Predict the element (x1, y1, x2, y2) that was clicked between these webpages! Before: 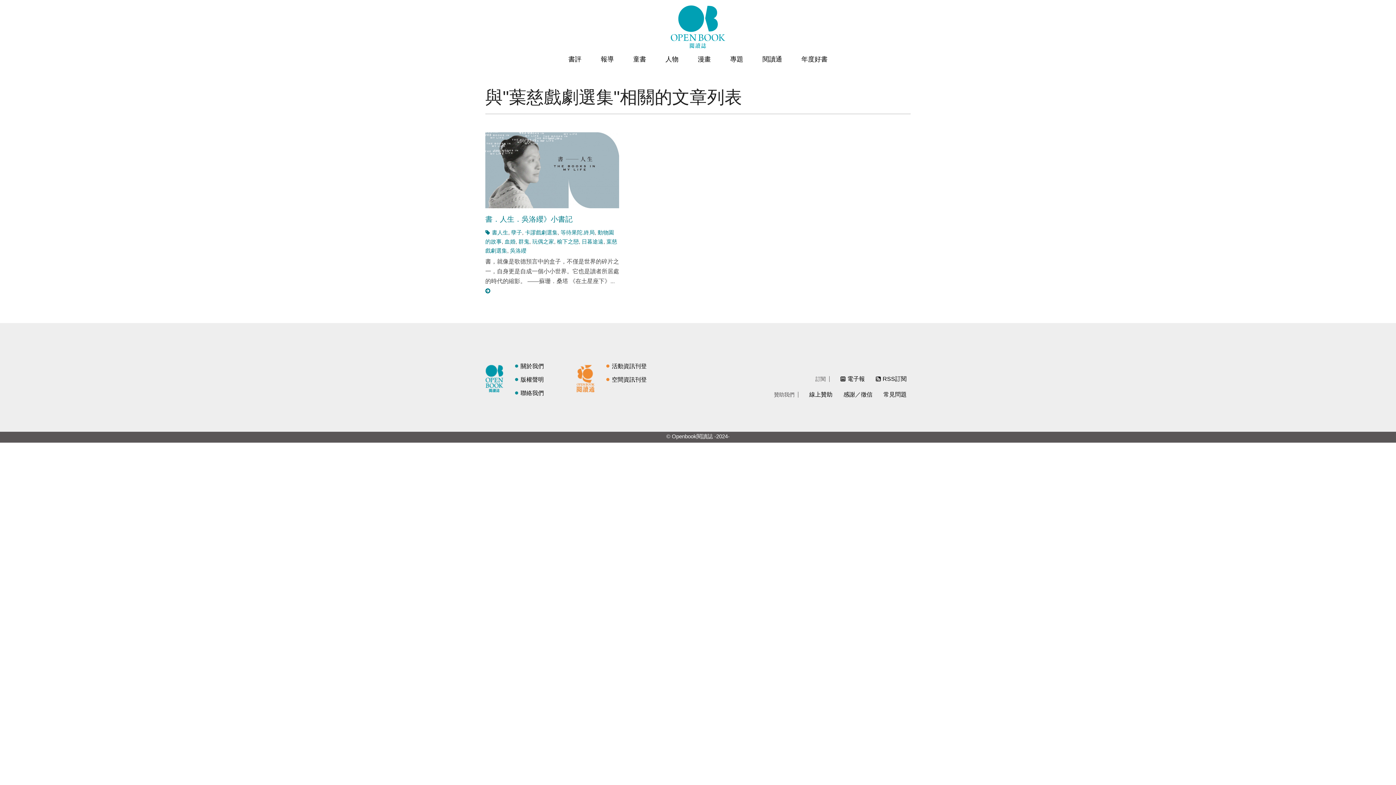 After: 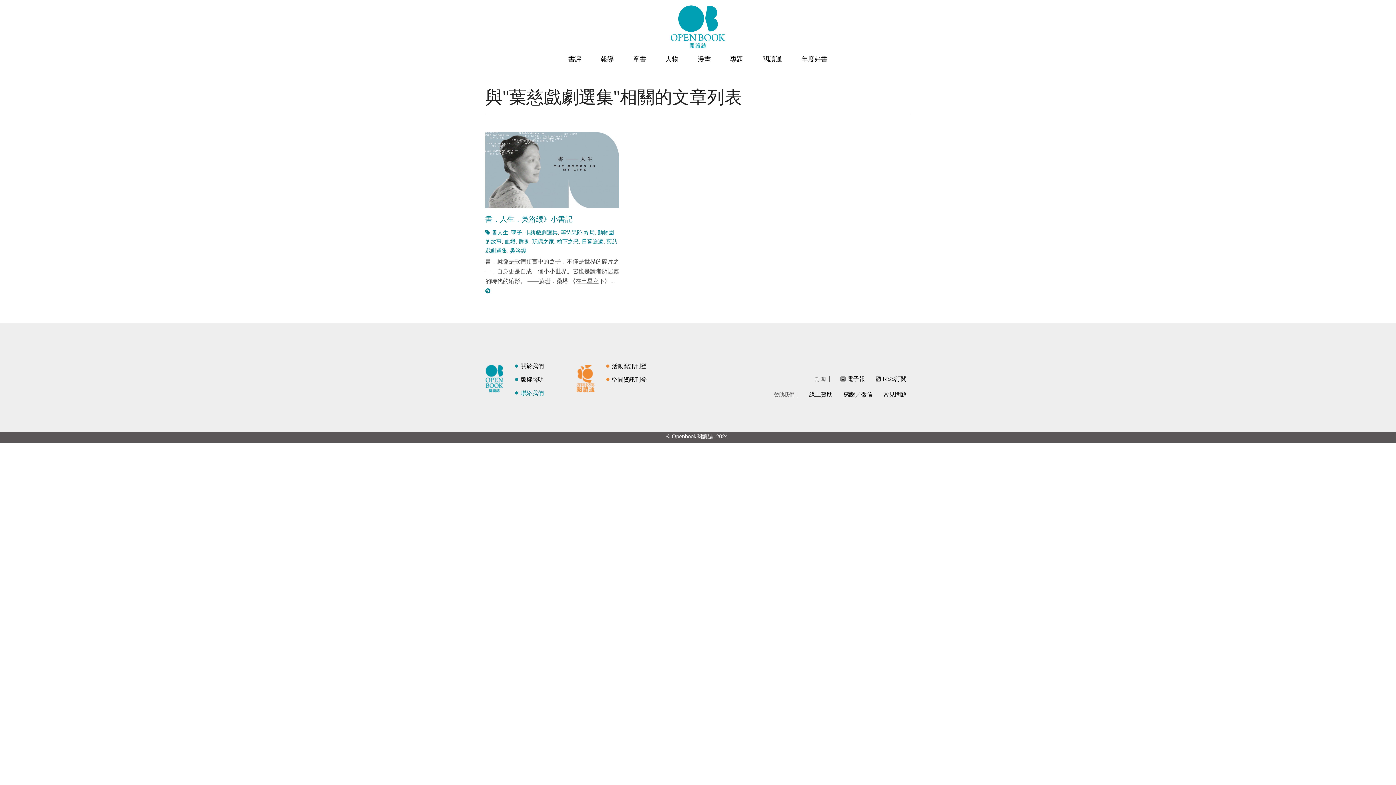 Action: bbox: (514, 390, 544, 396) label: 聯絡我們